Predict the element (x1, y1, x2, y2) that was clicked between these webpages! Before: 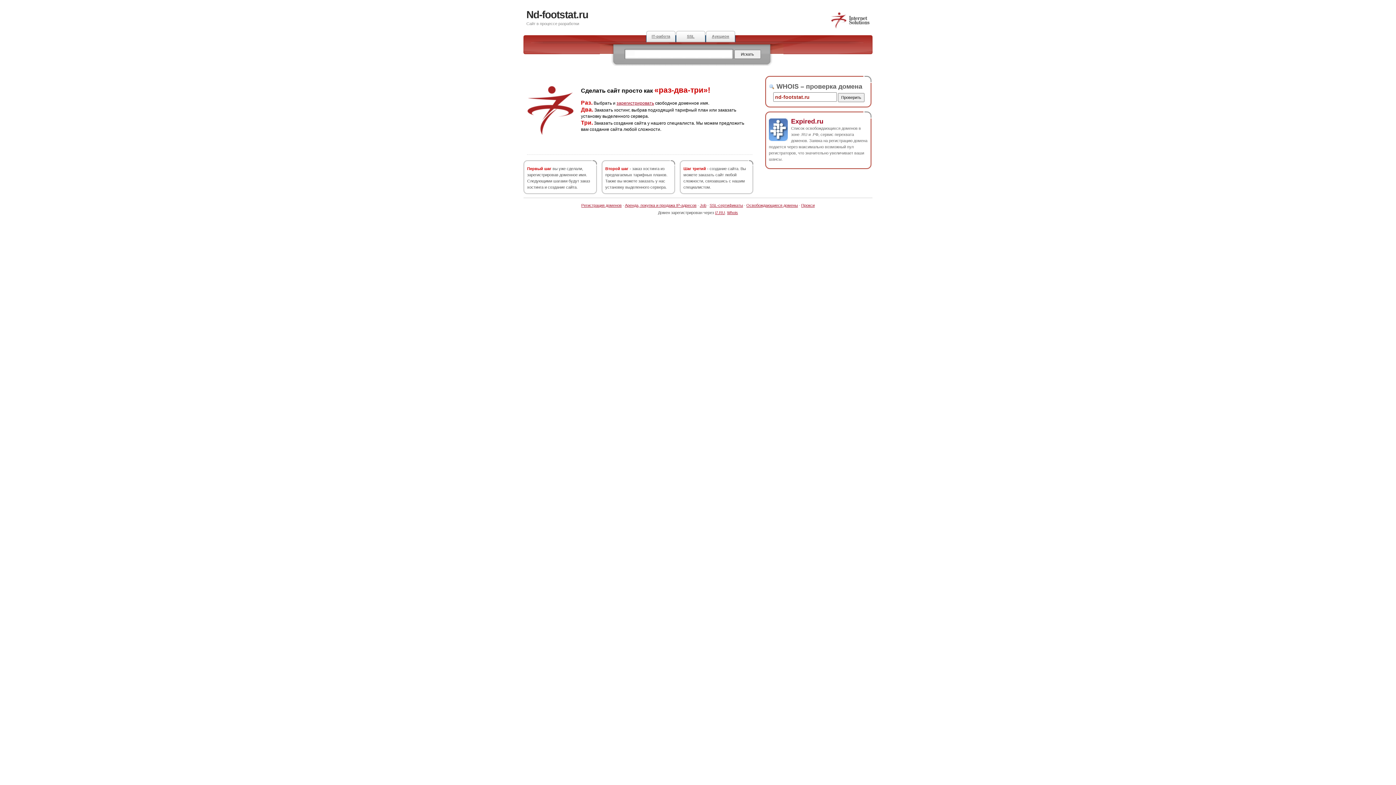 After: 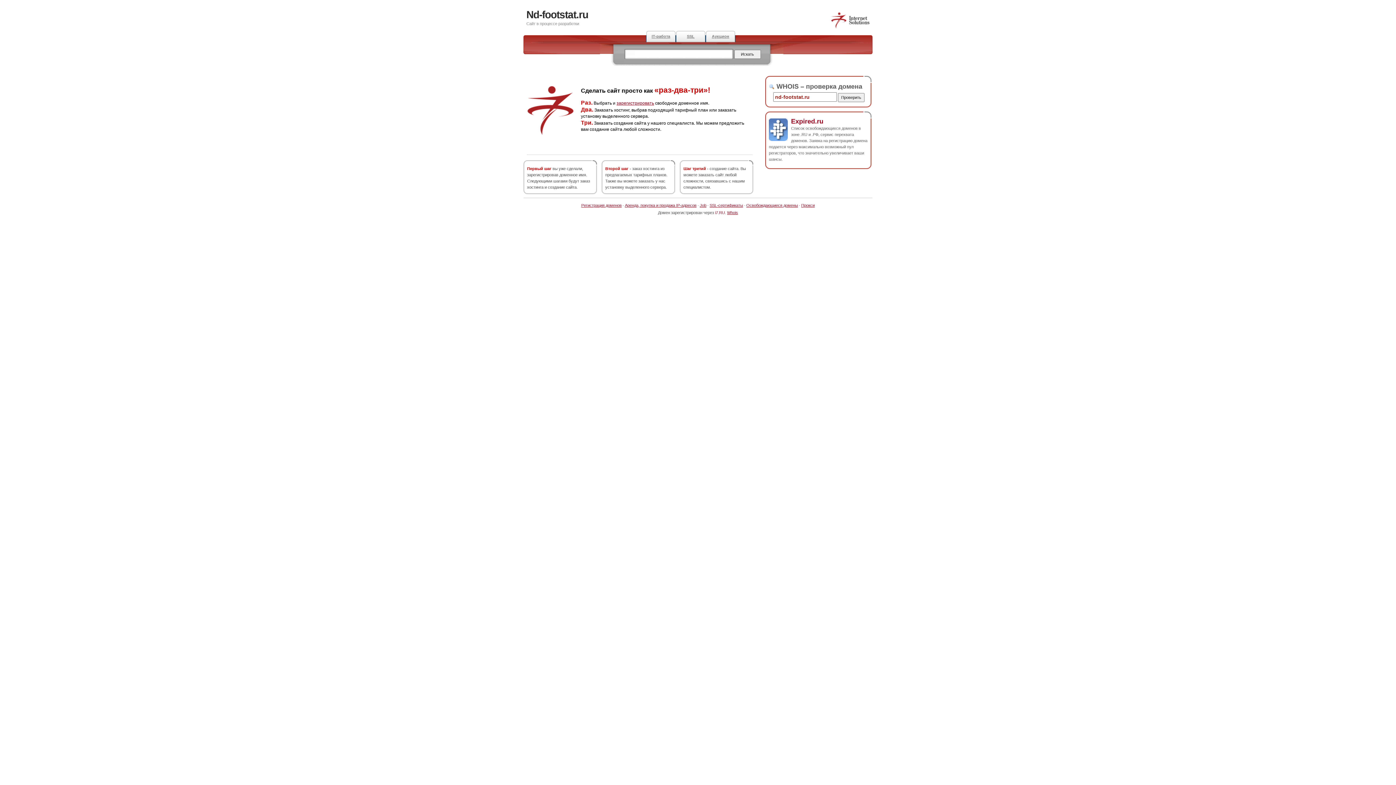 Action: bbox: (715, 210, 725, 214) label: i7.RU